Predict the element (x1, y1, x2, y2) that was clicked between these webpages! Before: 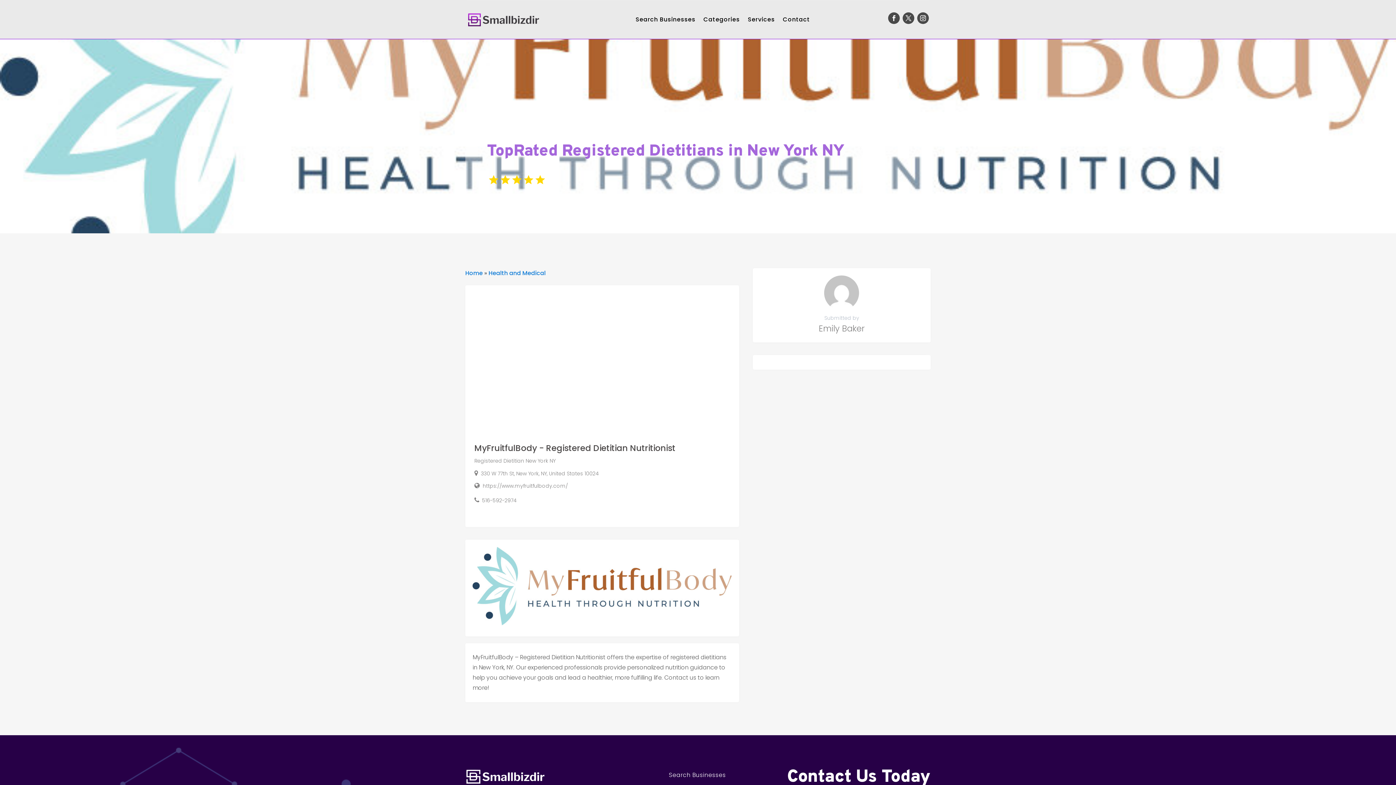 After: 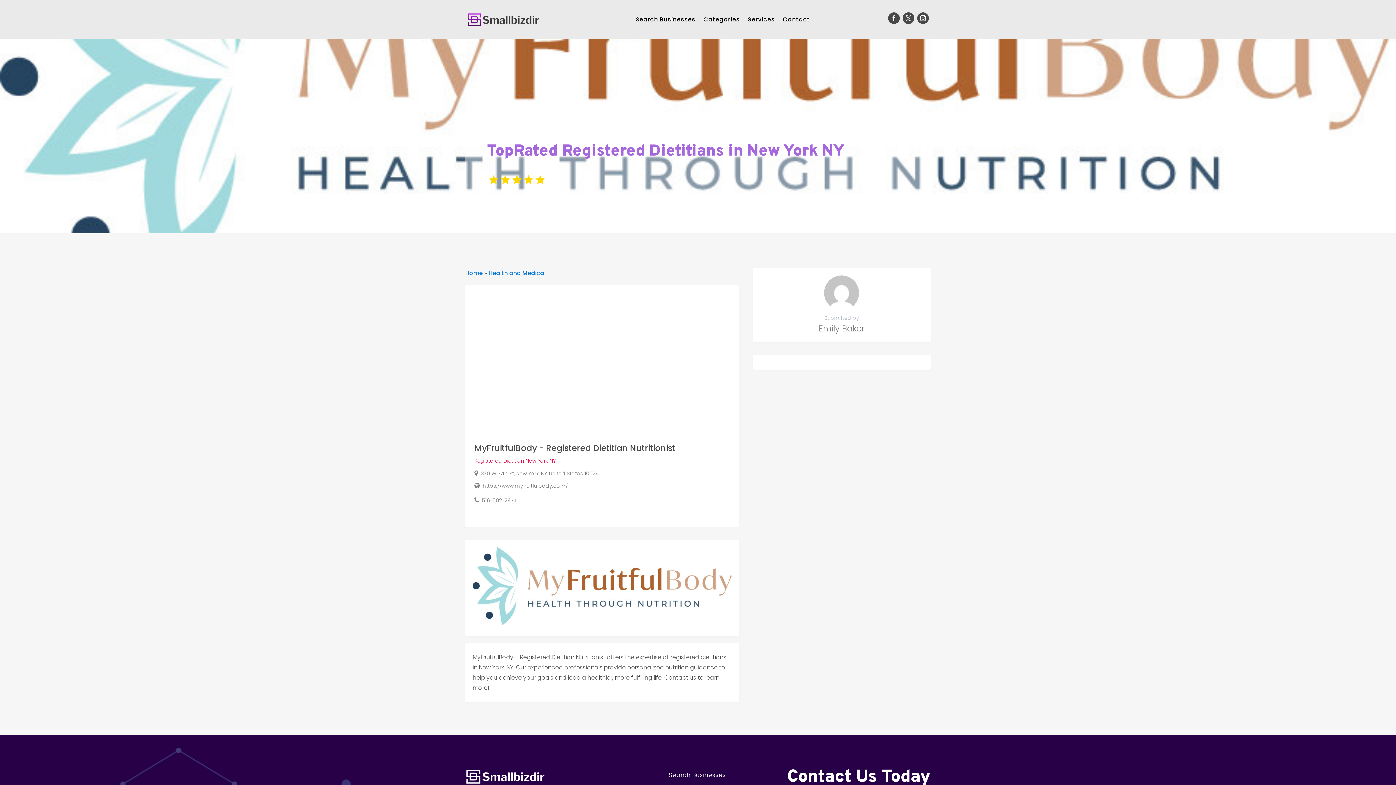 Action: label: Registered Dietitian New York NY bbox: (474, 457, 555, 464)